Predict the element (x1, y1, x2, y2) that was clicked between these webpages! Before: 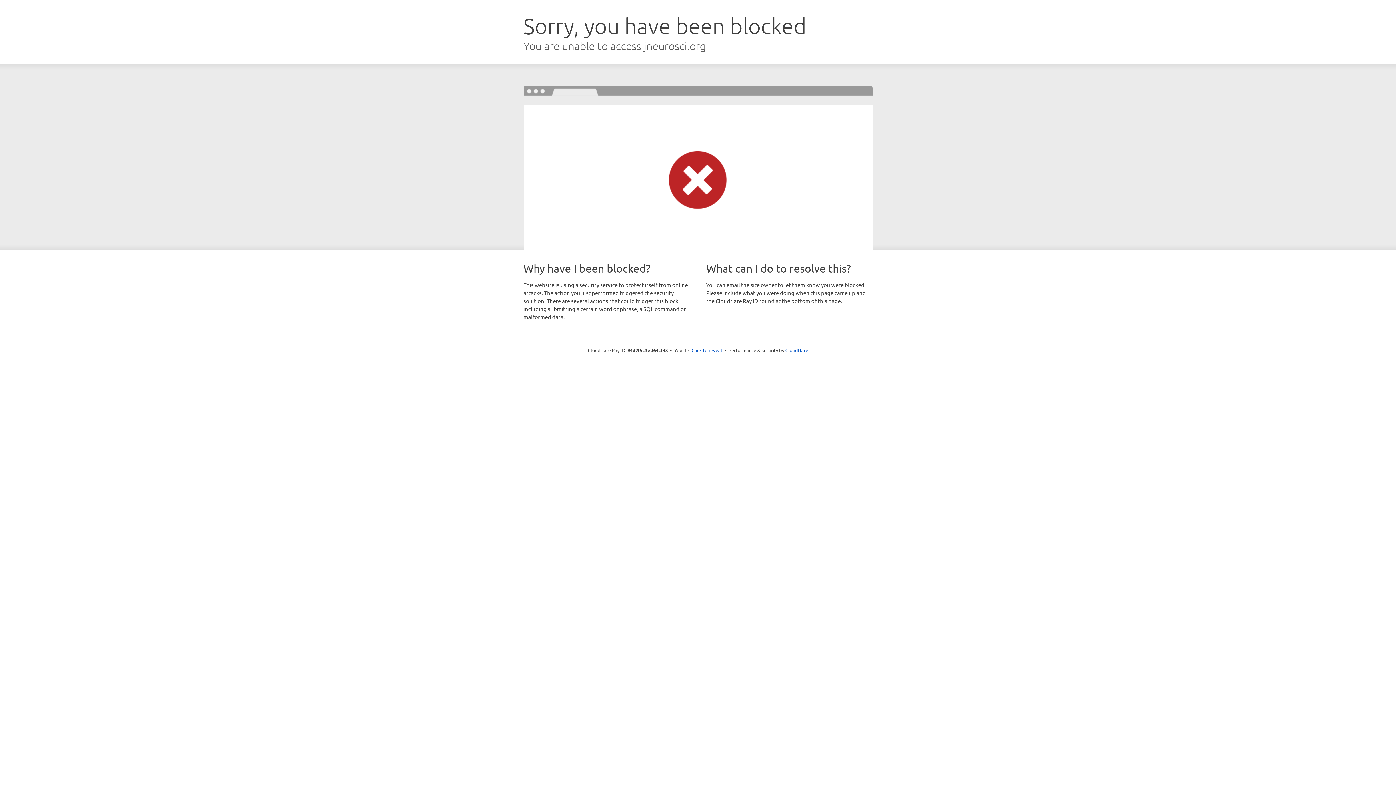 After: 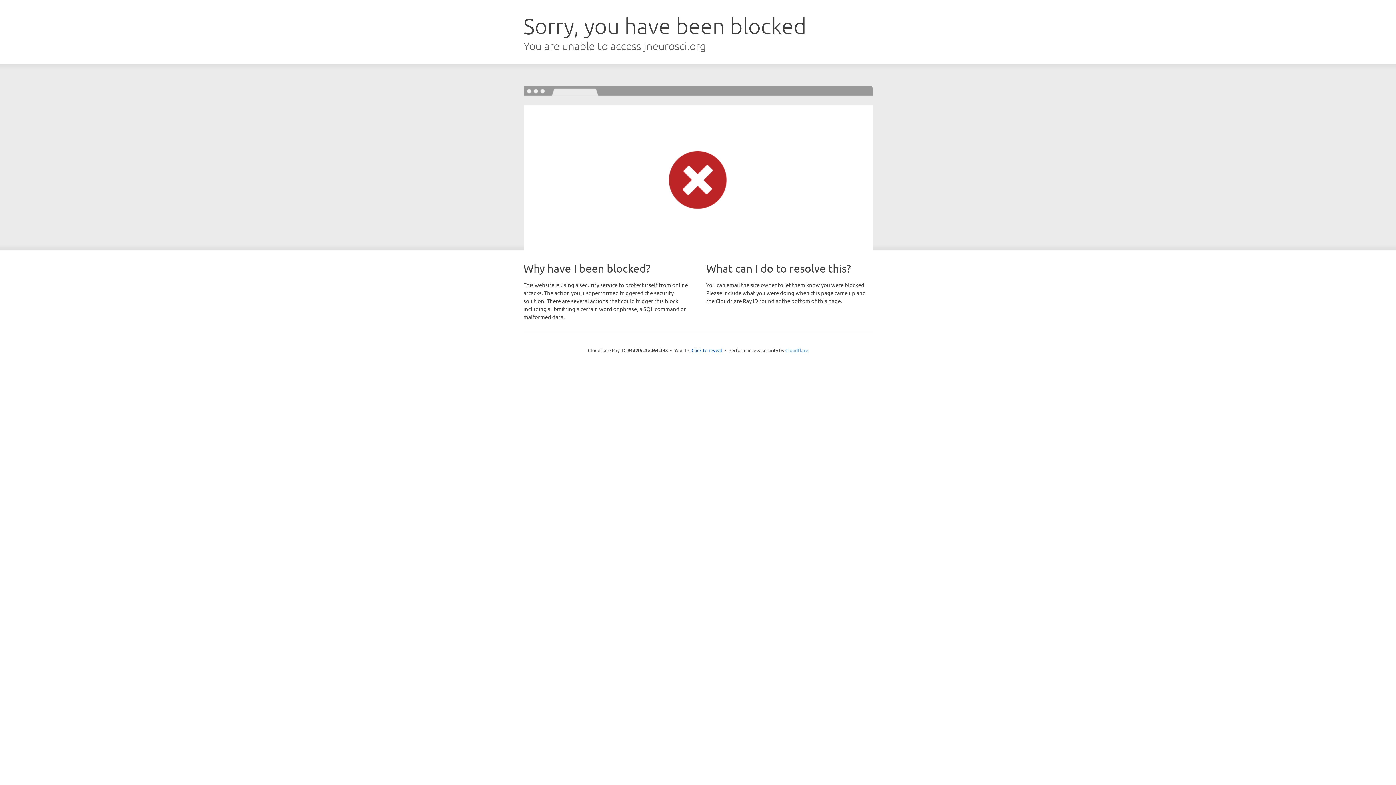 Action: bbox: (785, 347, 808, 353) label: Cloudflare